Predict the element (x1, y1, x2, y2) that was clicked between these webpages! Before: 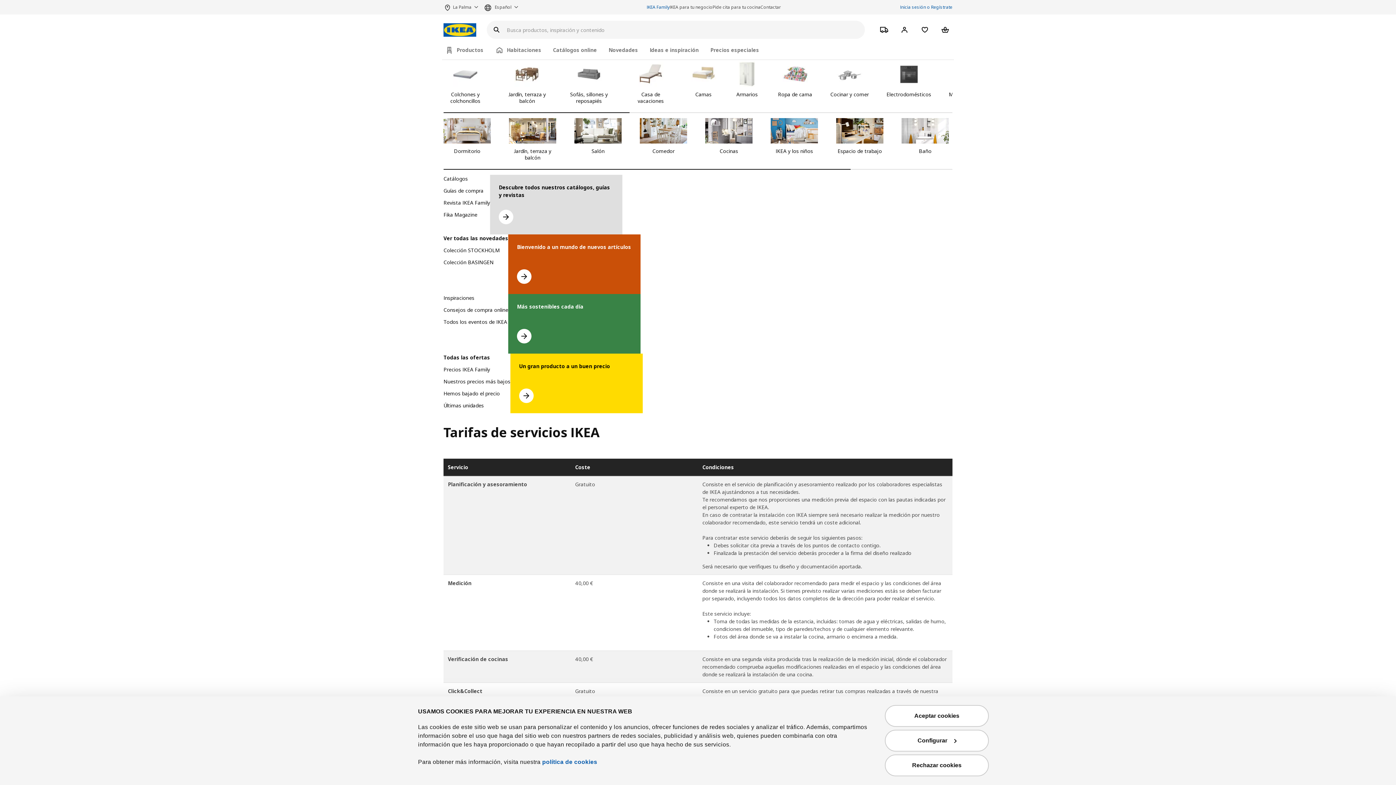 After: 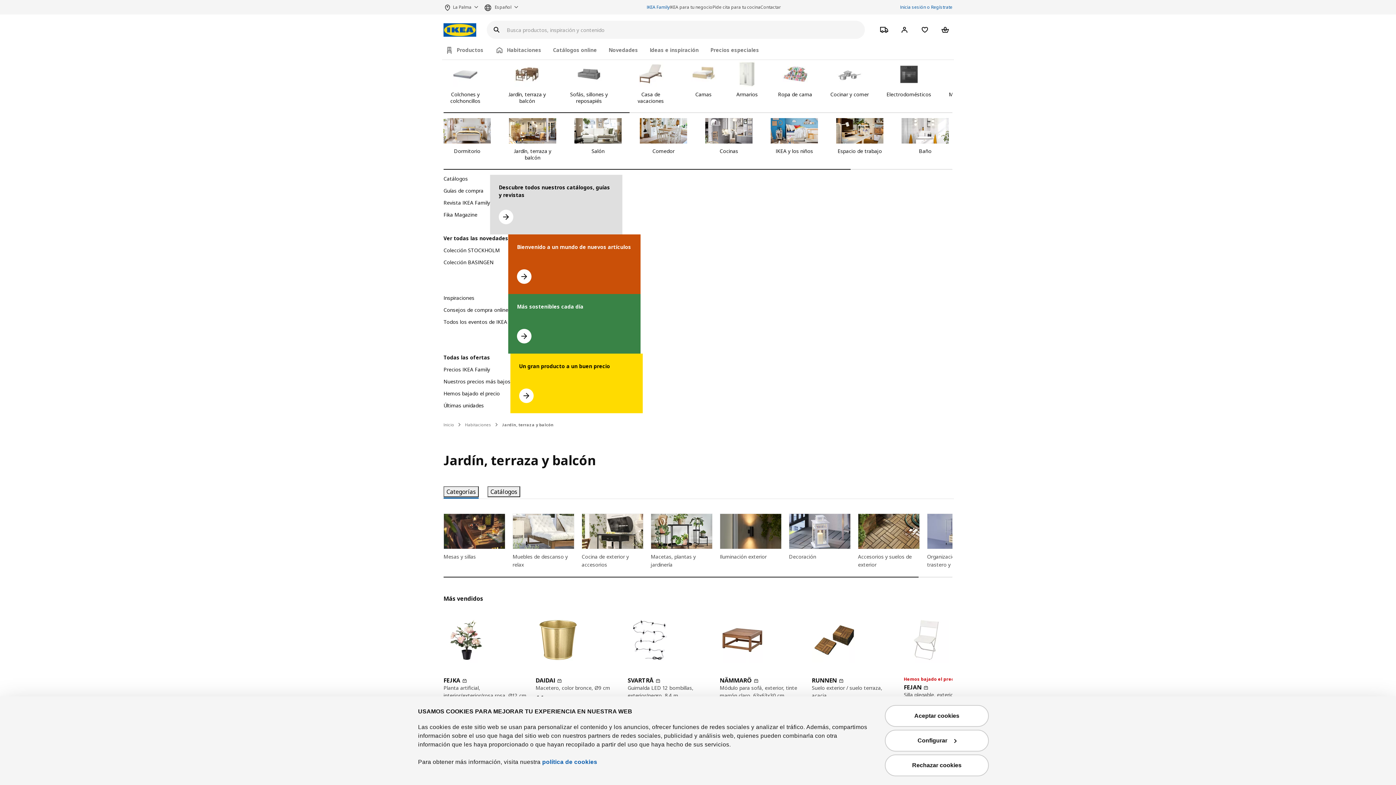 Action: bbox: (509, 118, 556, 161) label: Jardín, terraza y balcón